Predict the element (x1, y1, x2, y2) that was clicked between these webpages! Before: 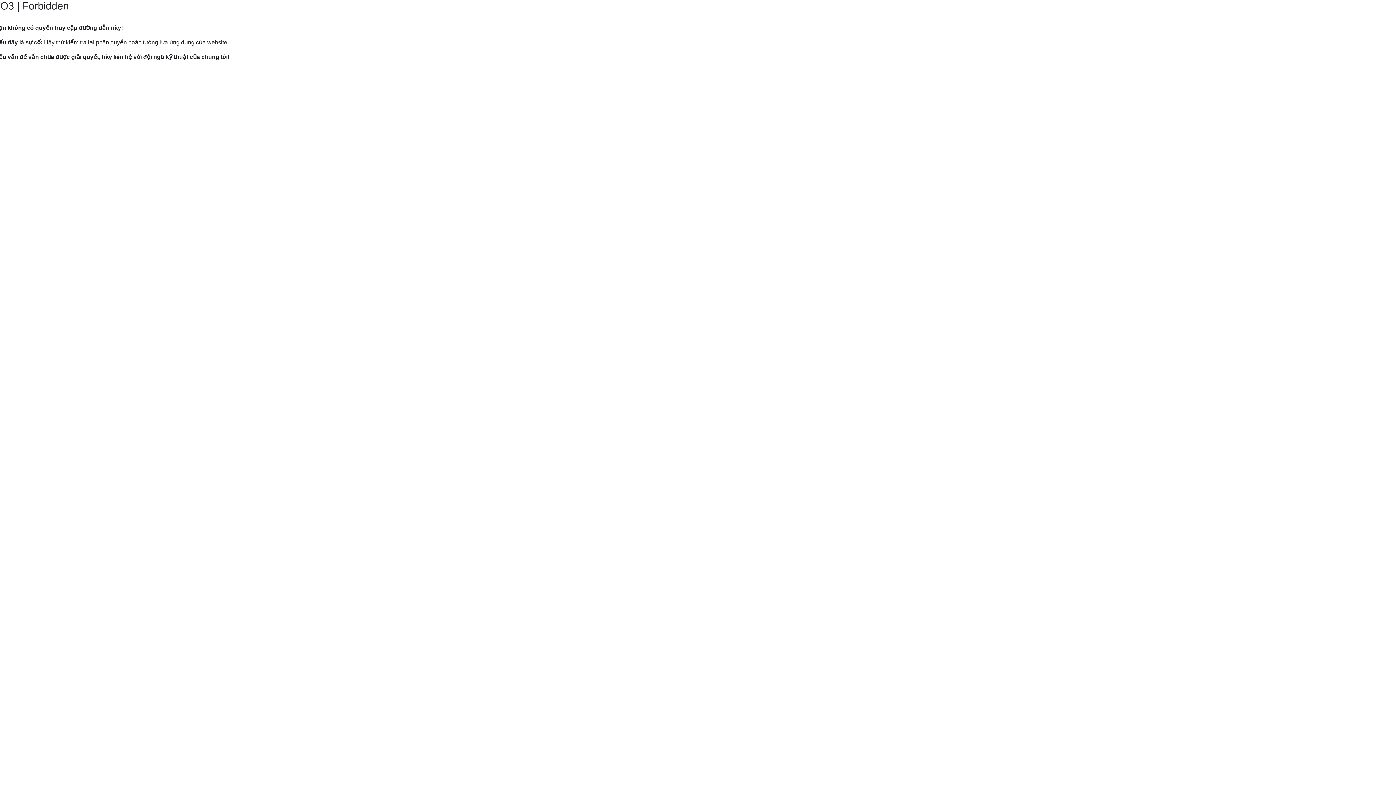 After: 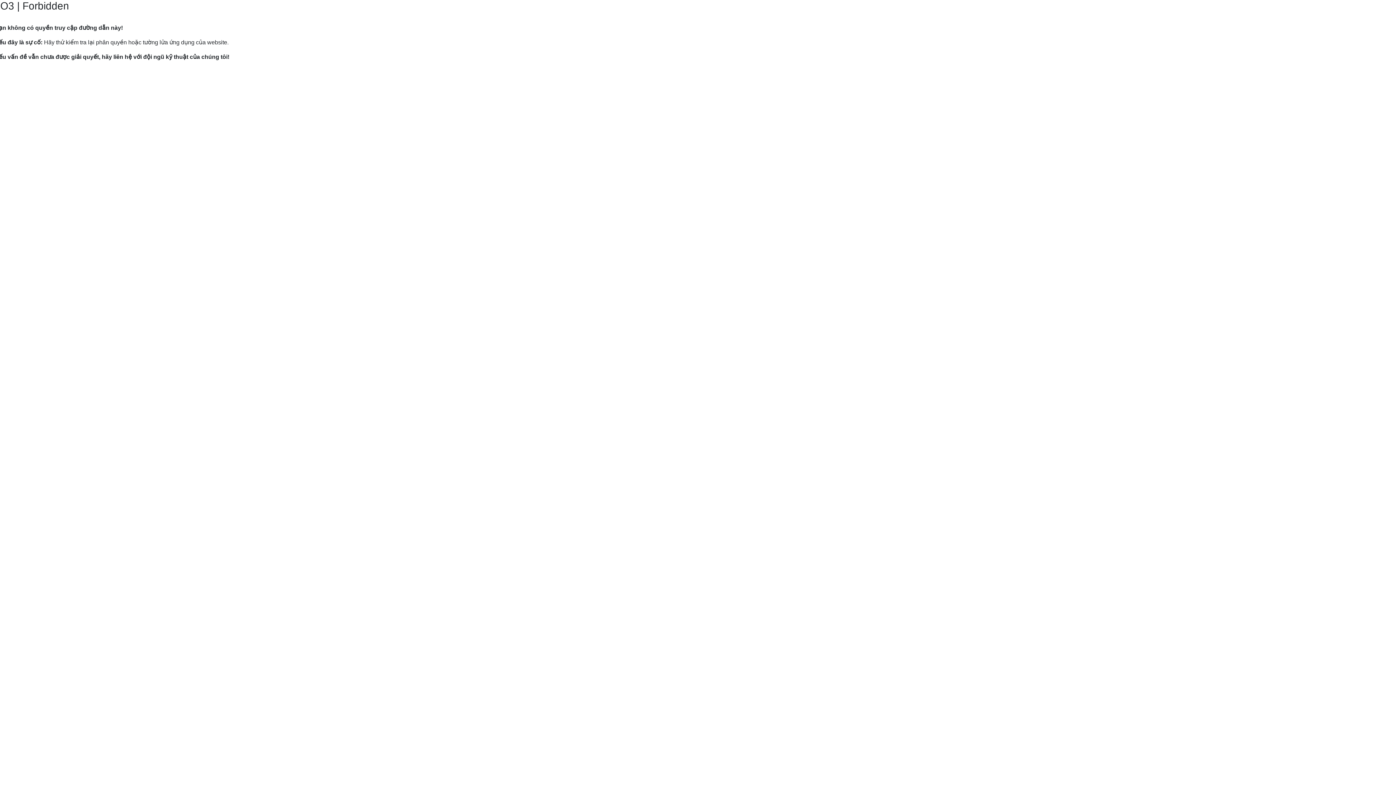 Action: label: Hướng dẫn gửi yêu cầu hỗ trợ tới Mắt Bão. bbox: (9, 82, 120, 89)